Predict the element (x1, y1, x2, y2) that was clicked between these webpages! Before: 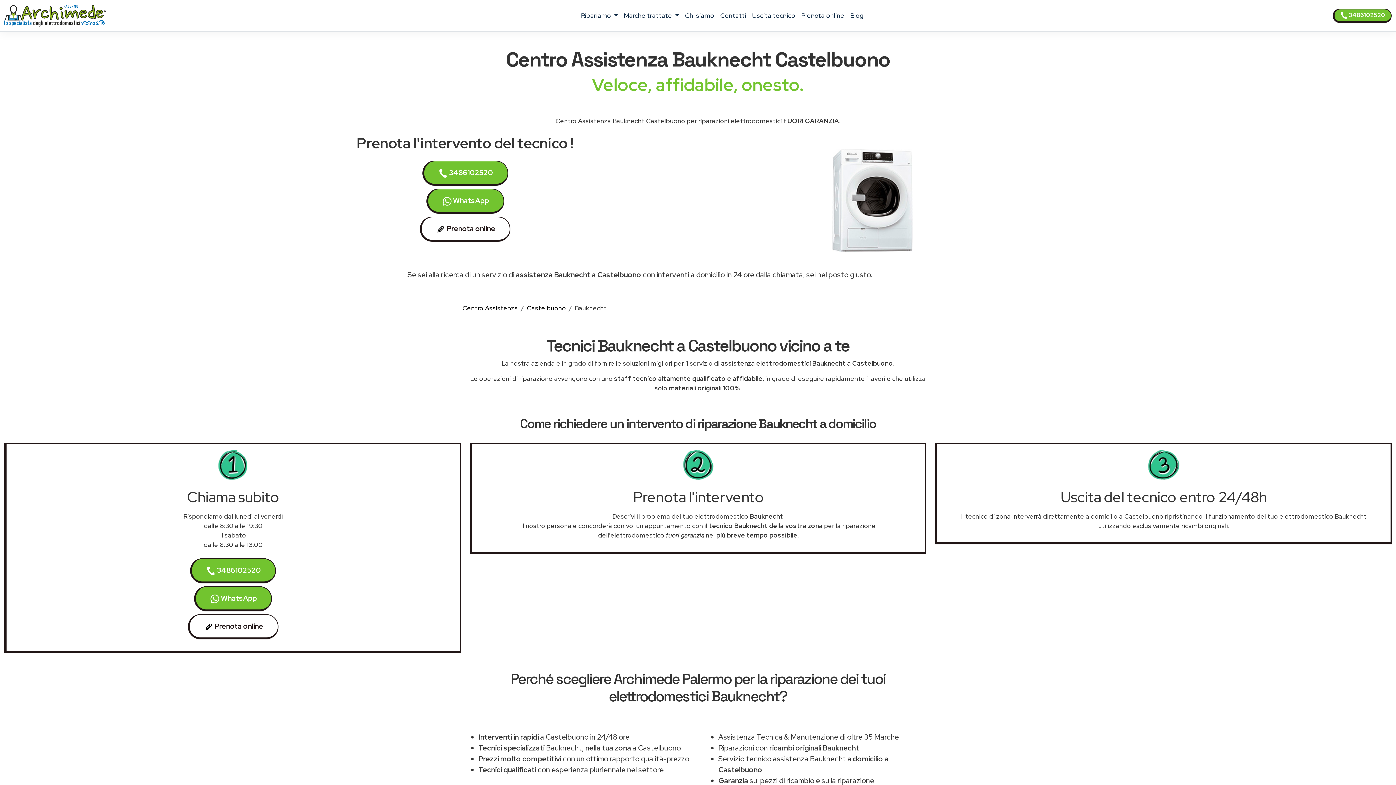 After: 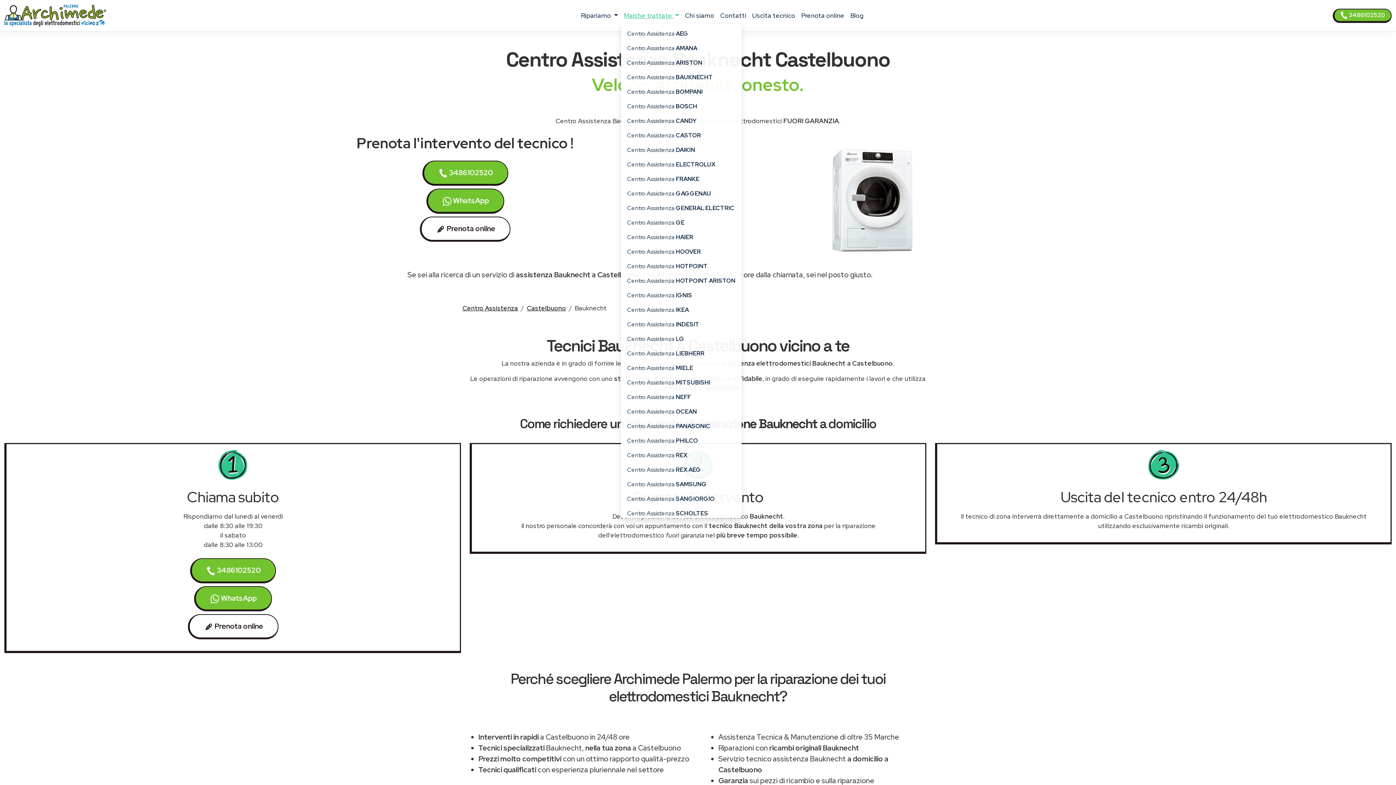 Action: bbox: (621, 8, 682, 23) label: Marche trattate 